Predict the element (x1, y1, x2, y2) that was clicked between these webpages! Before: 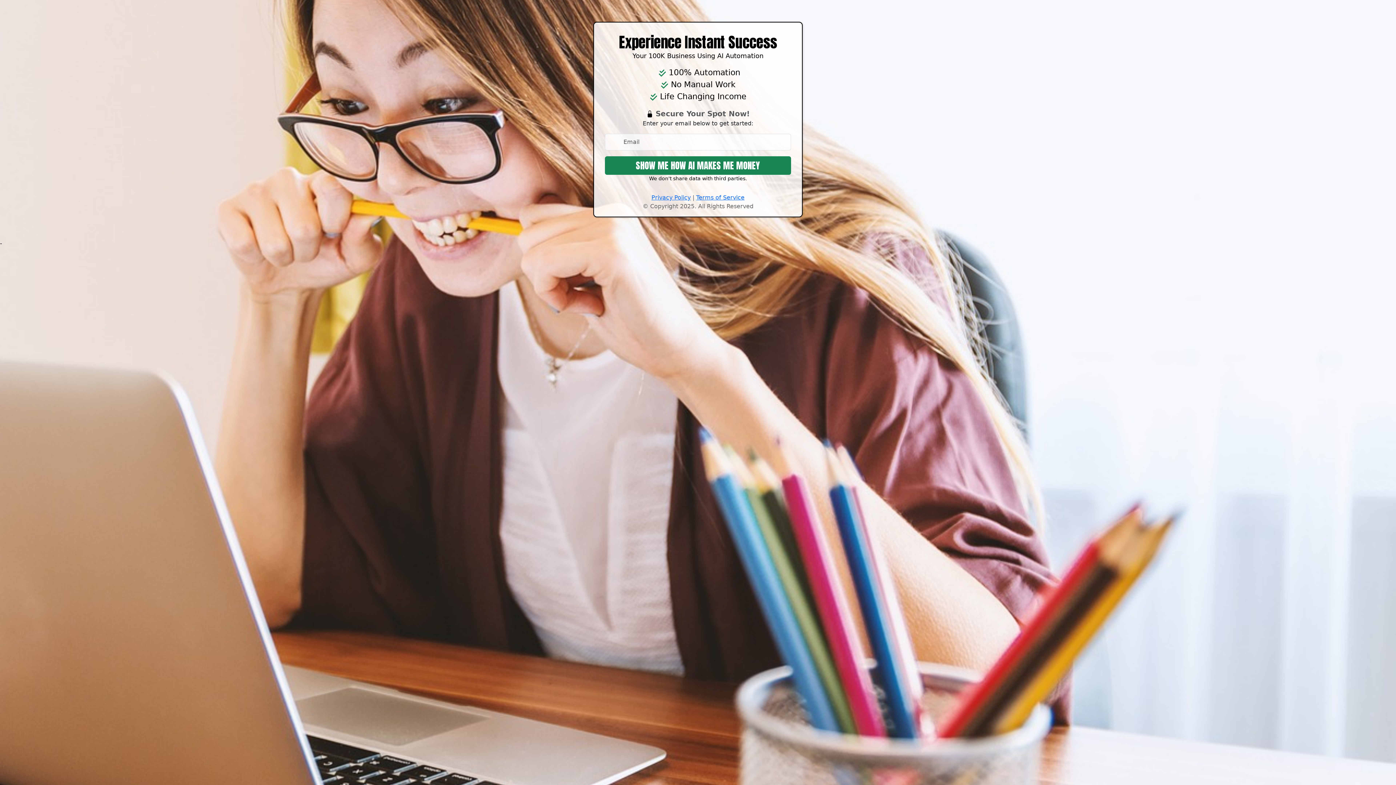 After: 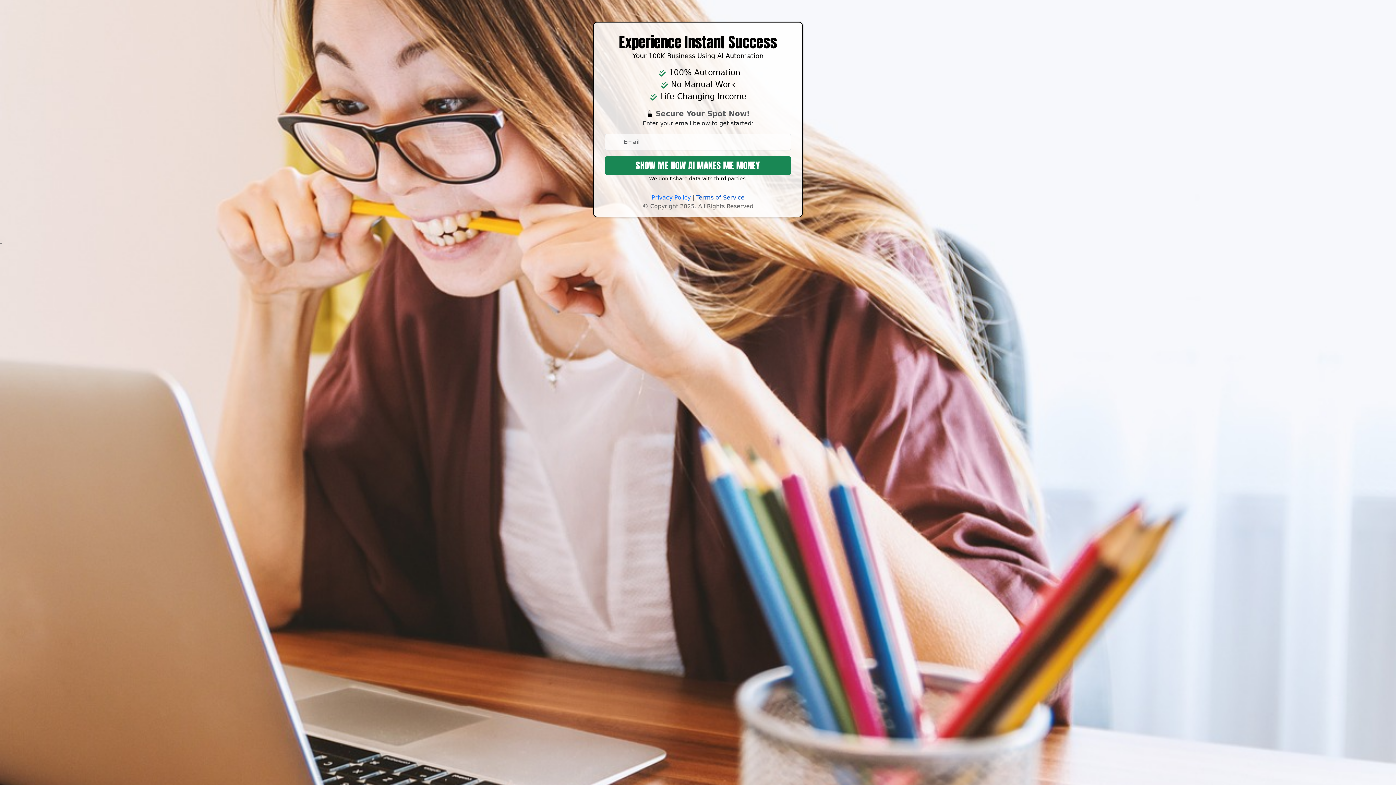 Action: bbox: (696, 194, 744, 201) label: Terms of Service